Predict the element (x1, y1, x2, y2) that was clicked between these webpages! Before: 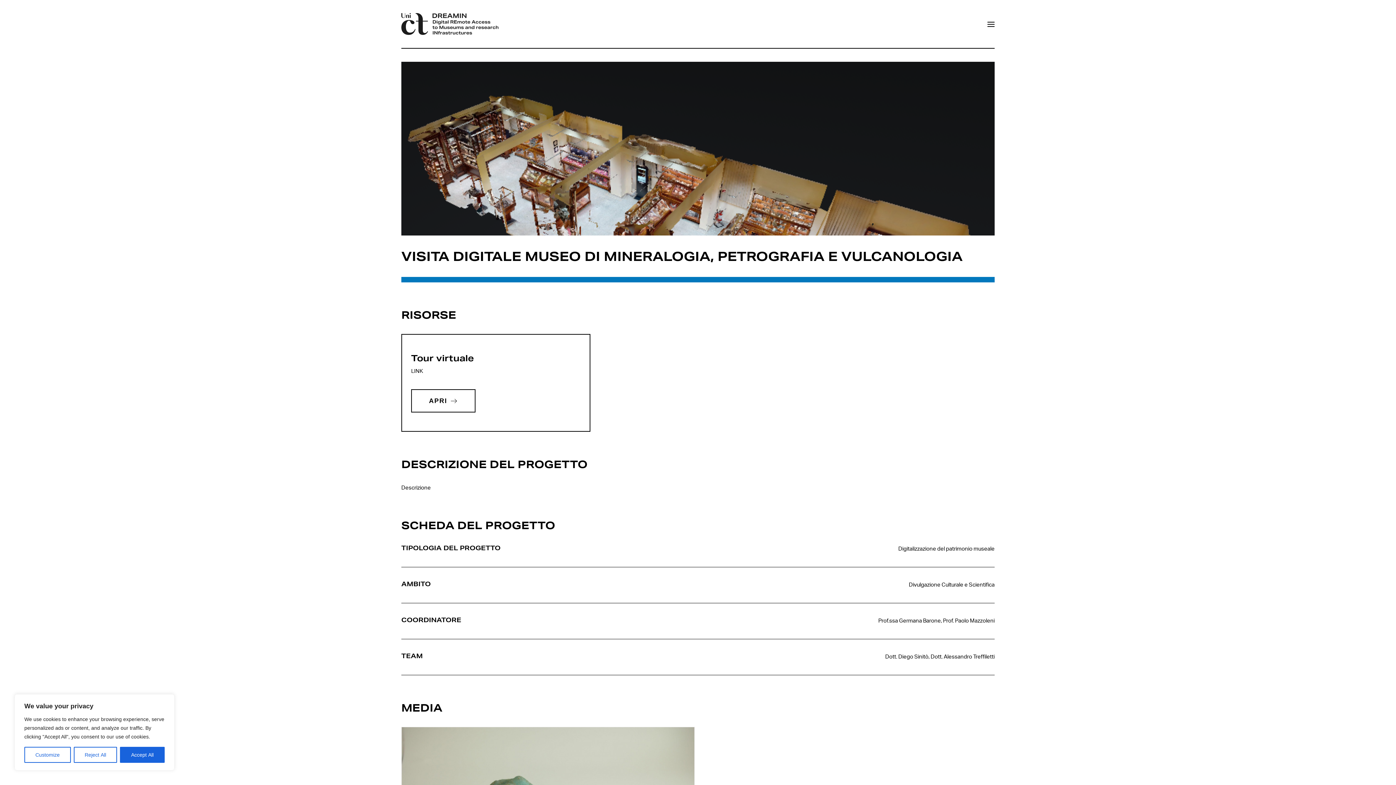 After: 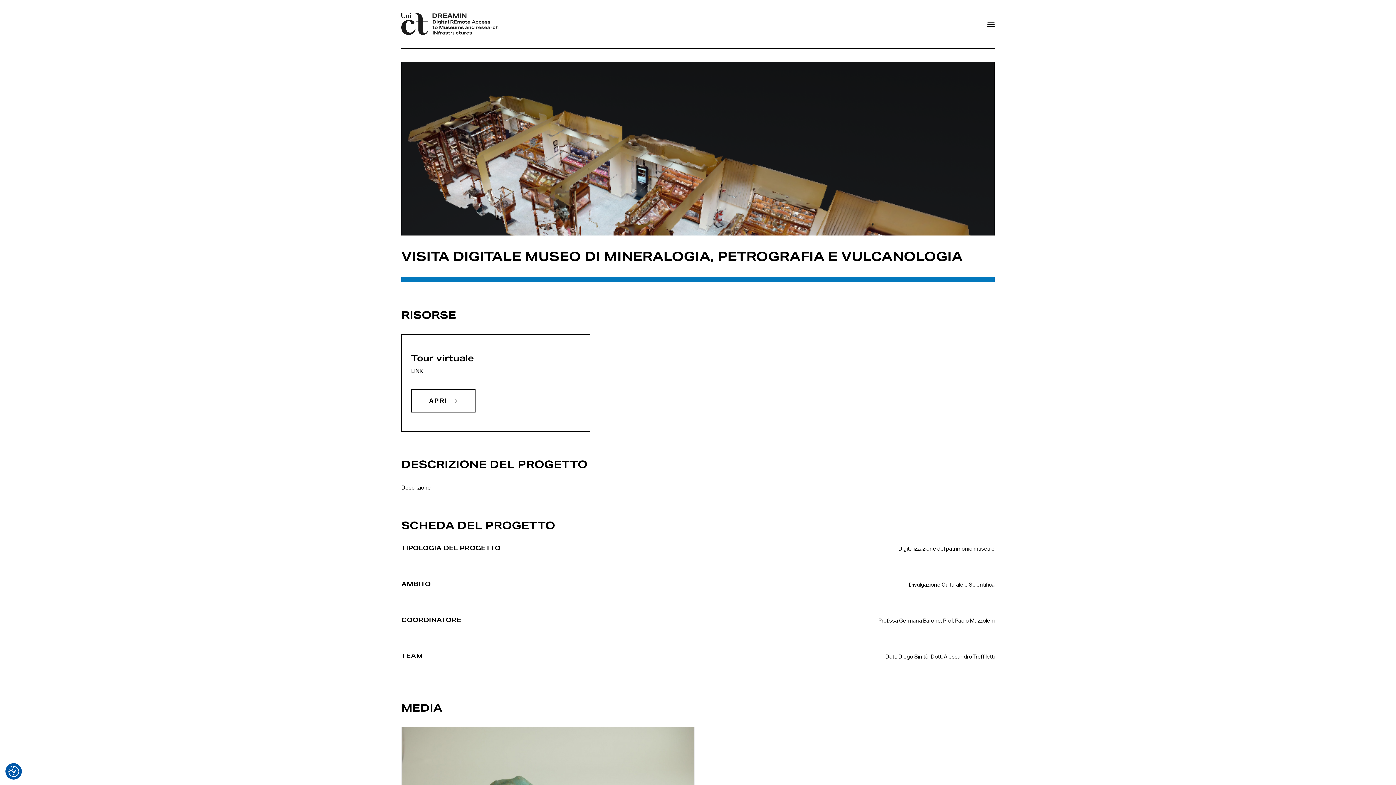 Action: label: Reject All bbox: (73, 747, 117, 763)